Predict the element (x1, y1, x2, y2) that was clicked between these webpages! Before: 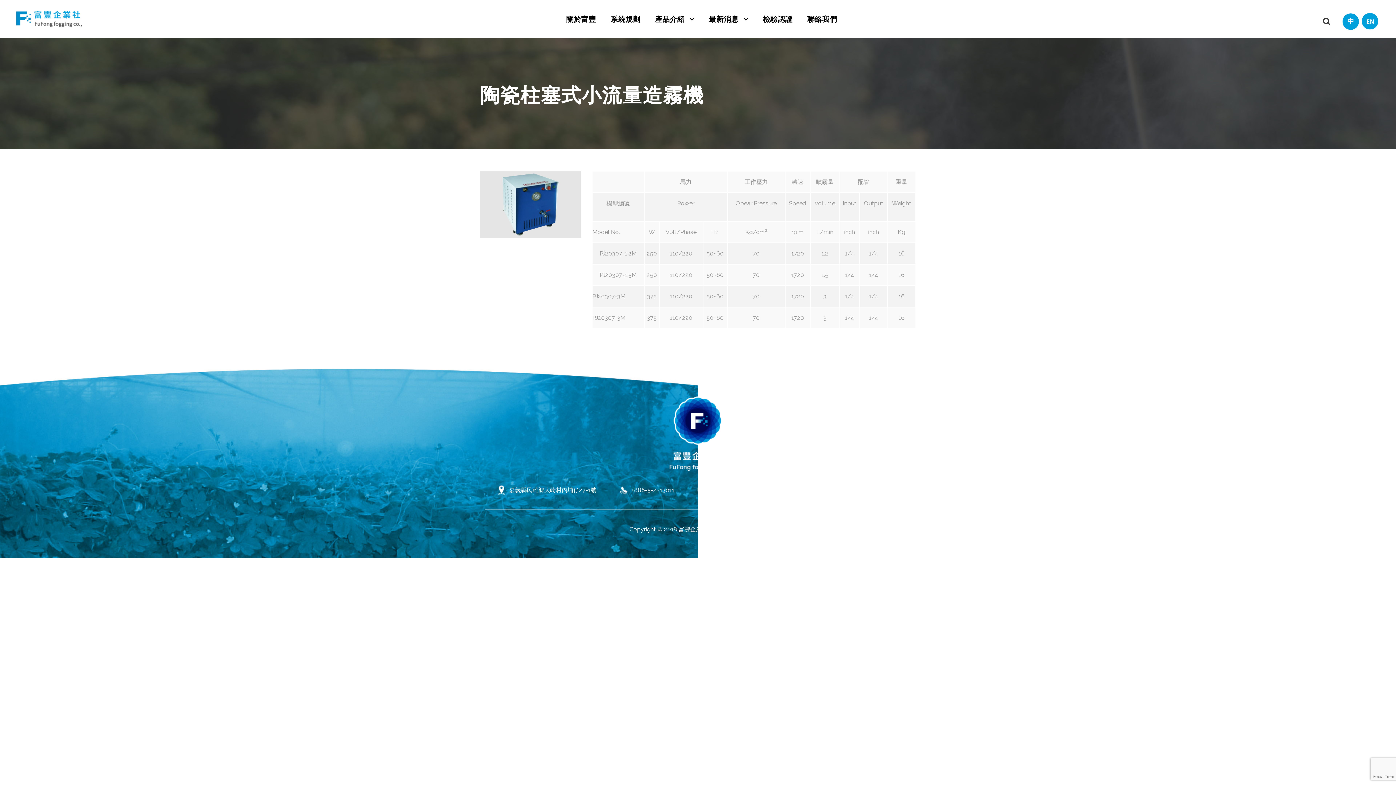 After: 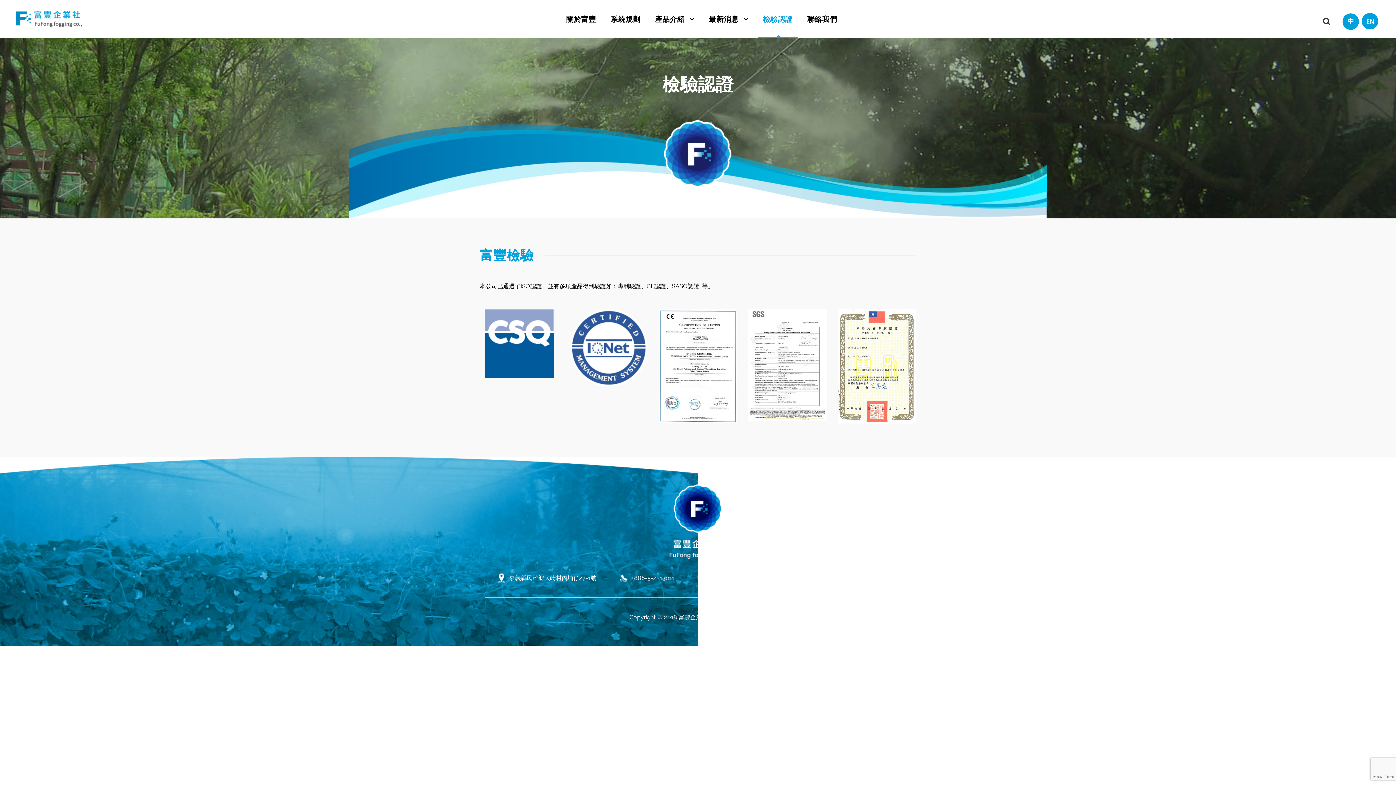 Action: label: 檢驗認證 bbox: (763, 13, 792, 37)